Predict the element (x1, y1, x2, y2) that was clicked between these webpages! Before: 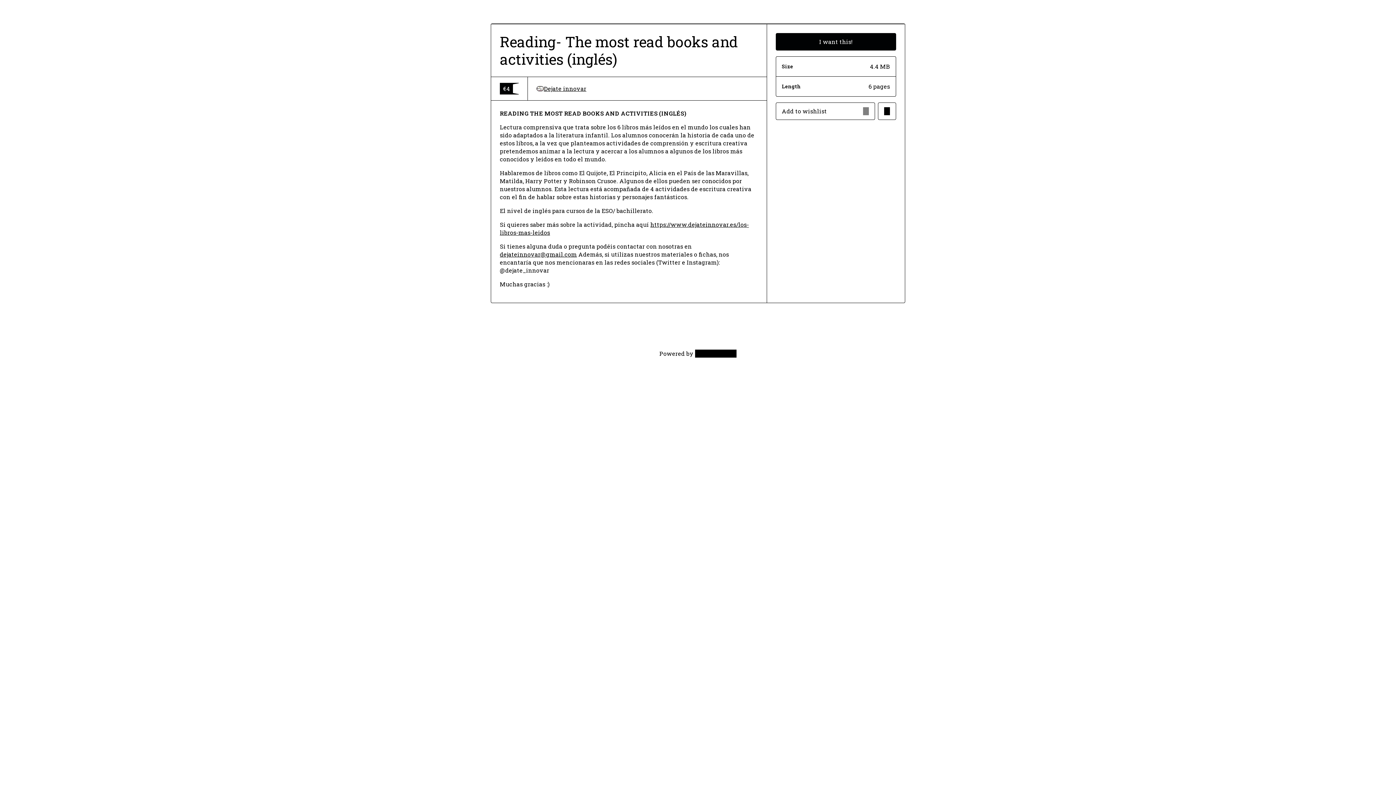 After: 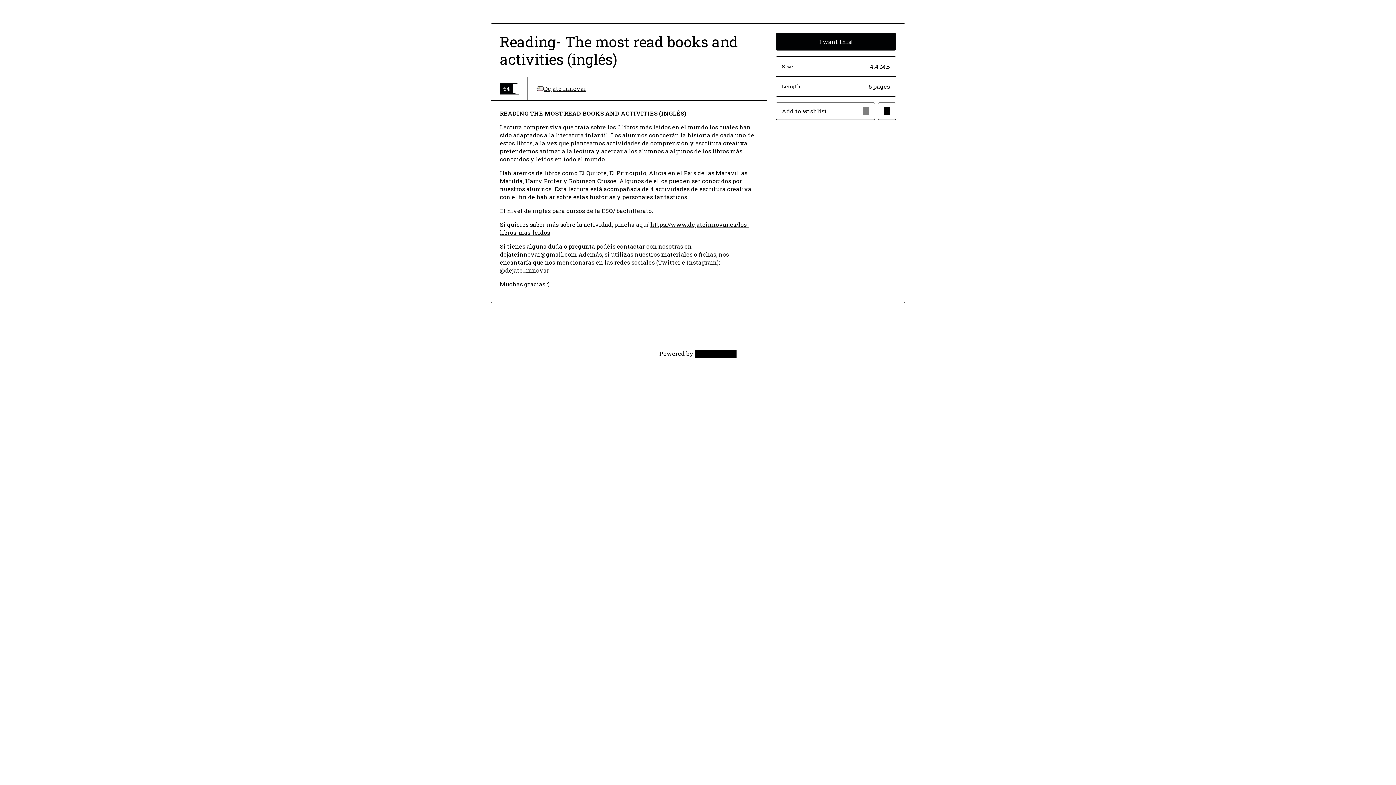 Action: label: Dejate innovar bbox: (536, 84, 586, 92)